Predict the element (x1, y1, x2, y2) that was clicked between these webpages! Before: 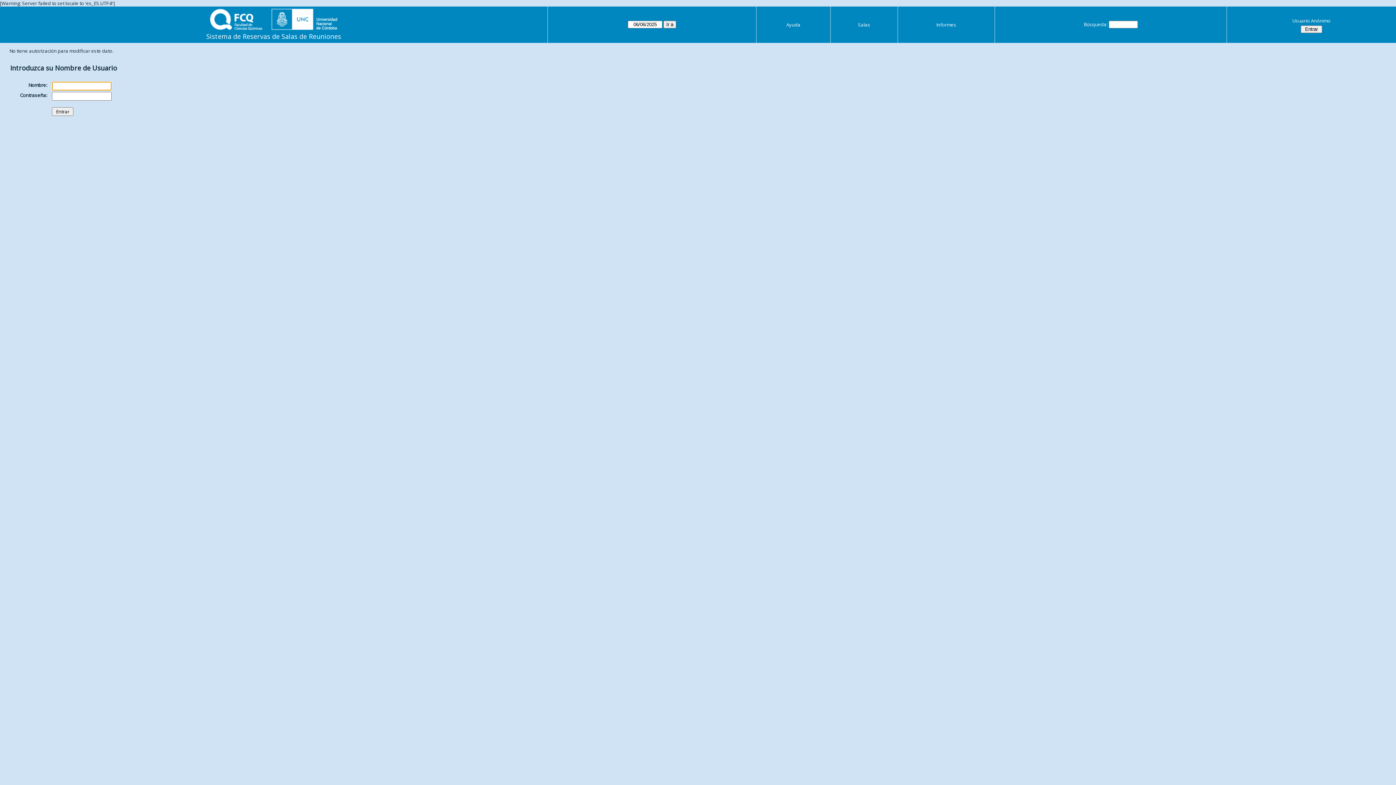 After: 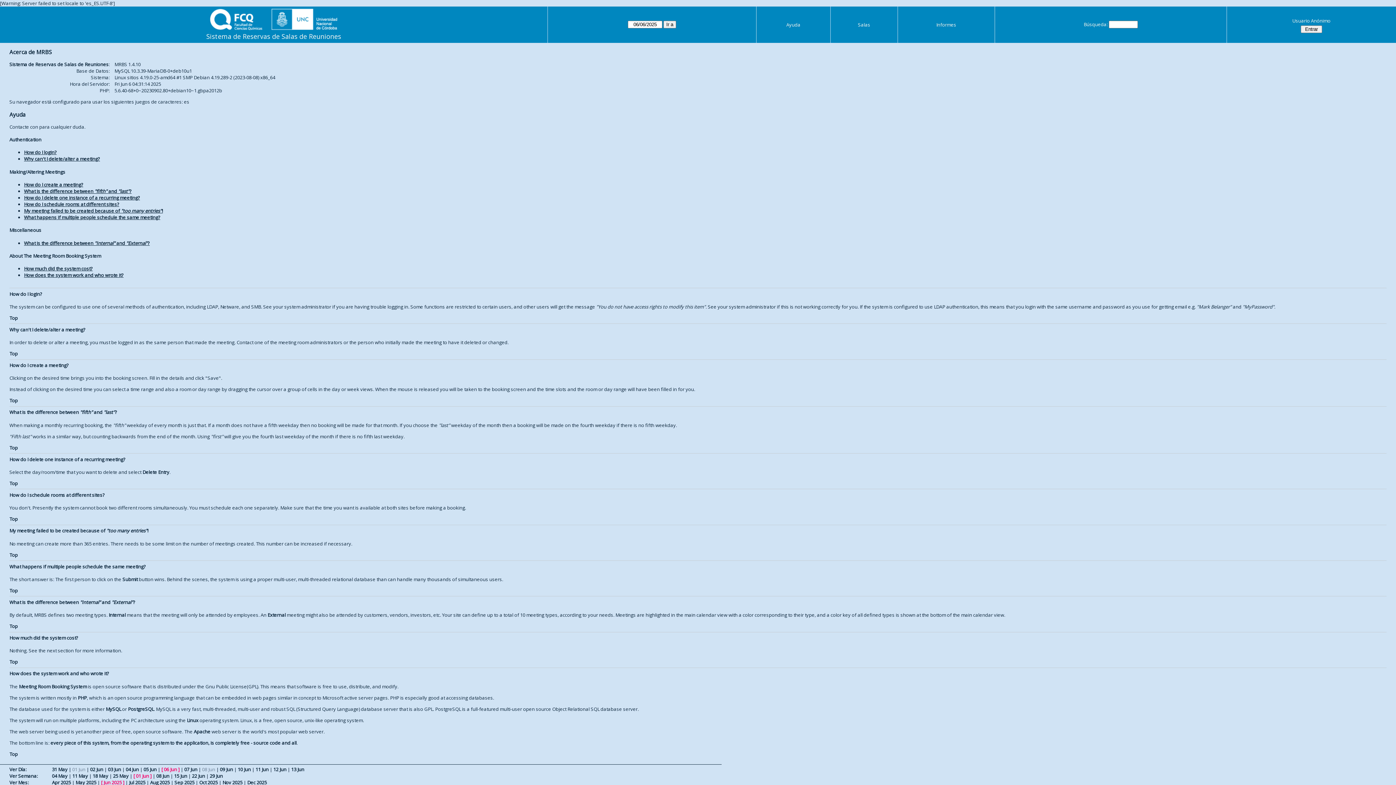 Action: bbox: (786, 21, 800, 28) label: Ayuda